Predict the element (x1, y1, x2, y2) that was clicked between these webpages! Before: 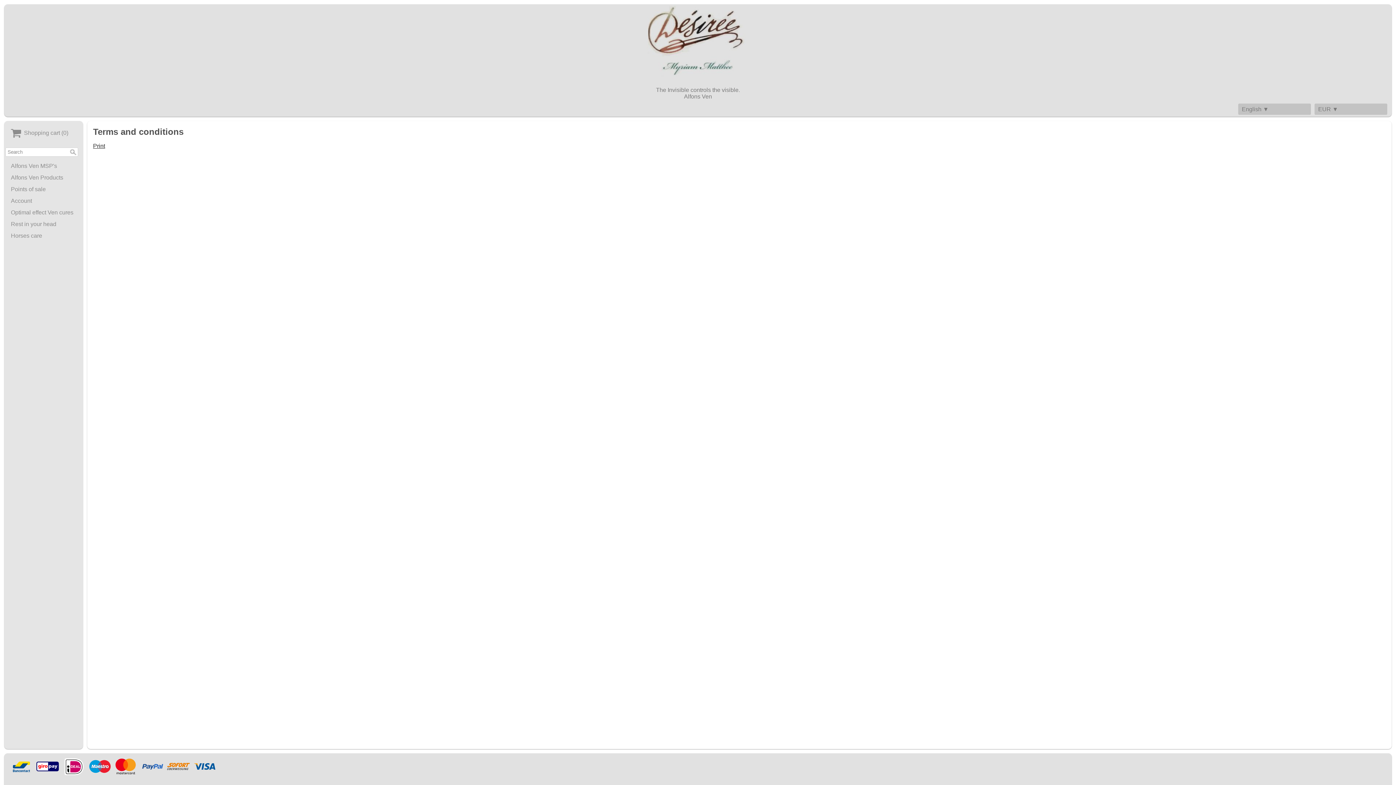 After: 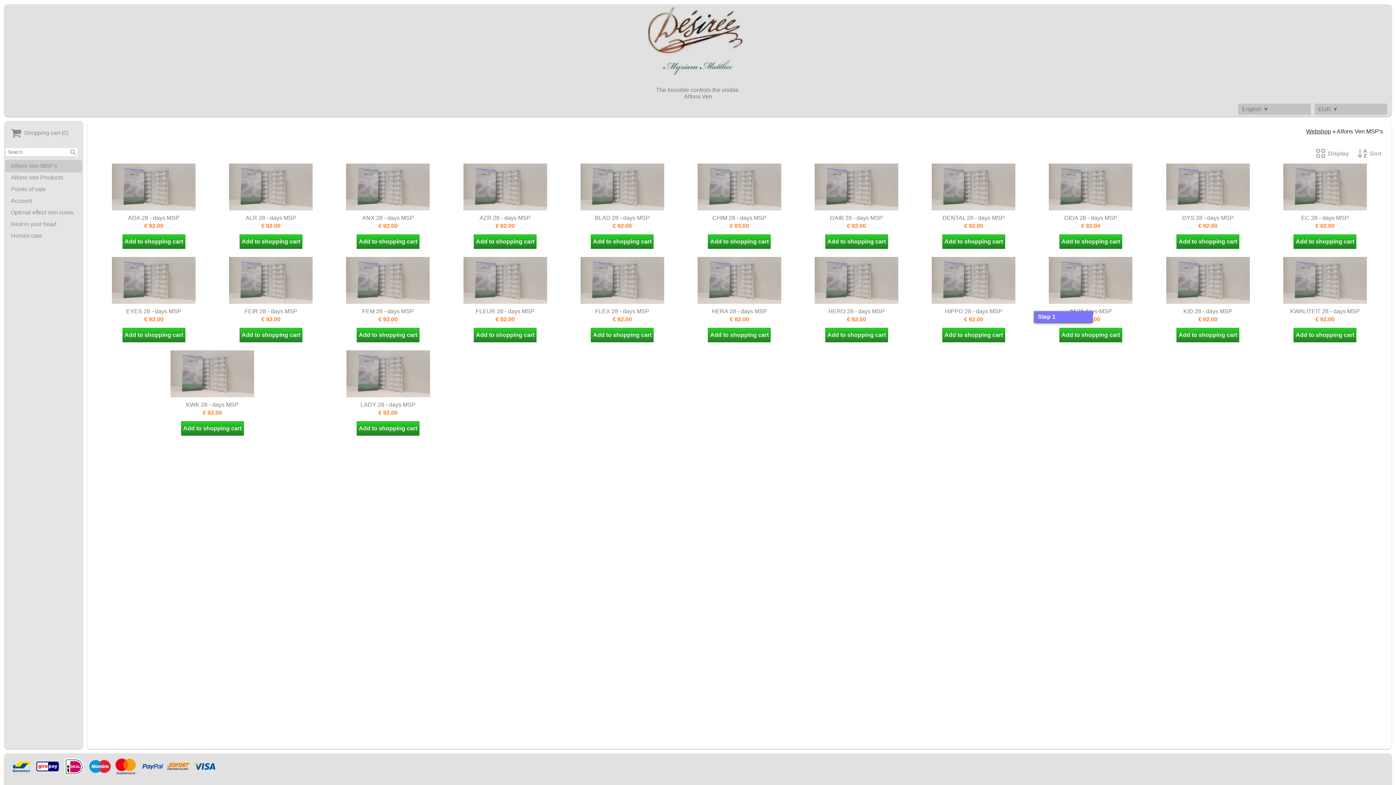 Action: bbox: (5, 160, 81, 172) label: Alfons Ven MSP's